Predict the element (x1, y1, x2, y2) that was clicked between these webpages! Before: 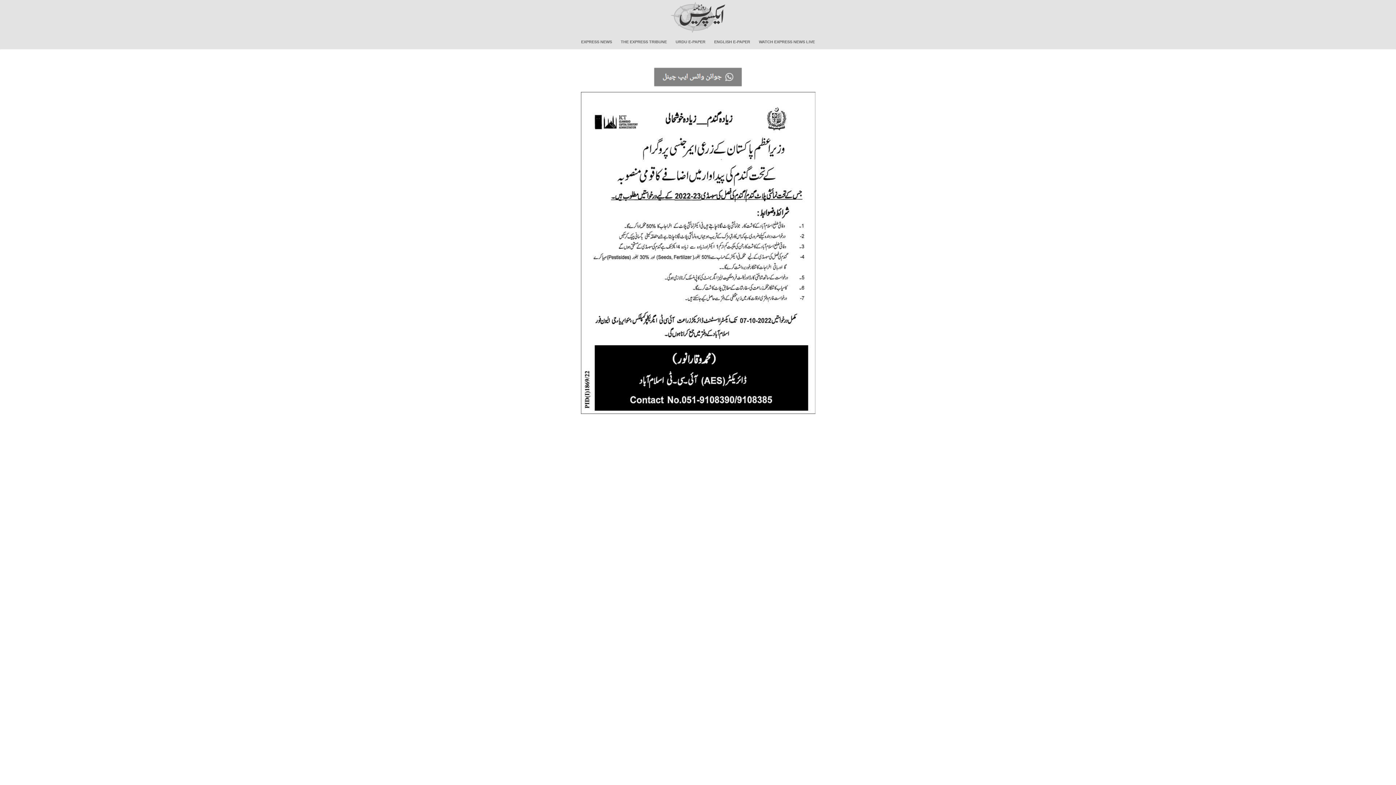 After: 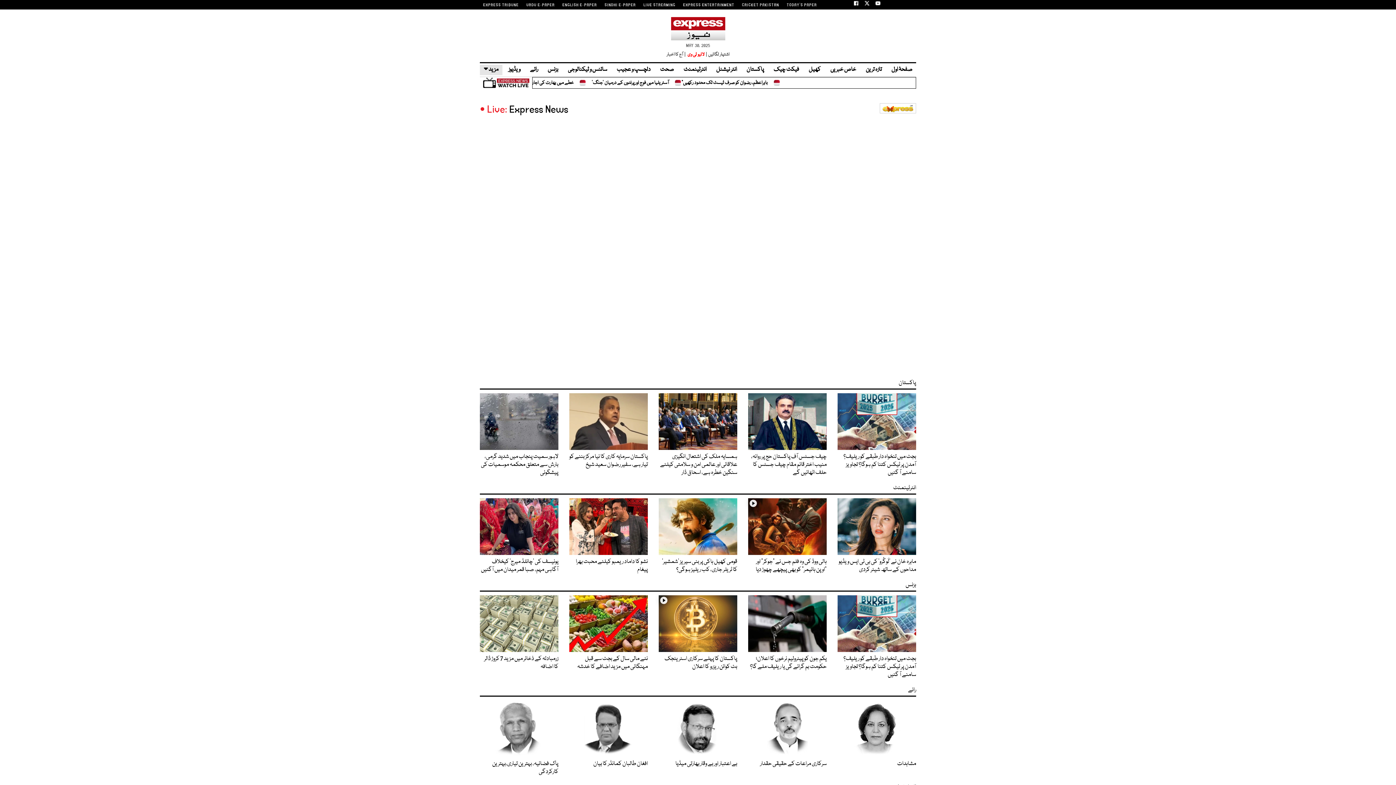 Action: bbox: (755, 34, 818, 49) label: WATCH EXPRESS NEWS LIVE